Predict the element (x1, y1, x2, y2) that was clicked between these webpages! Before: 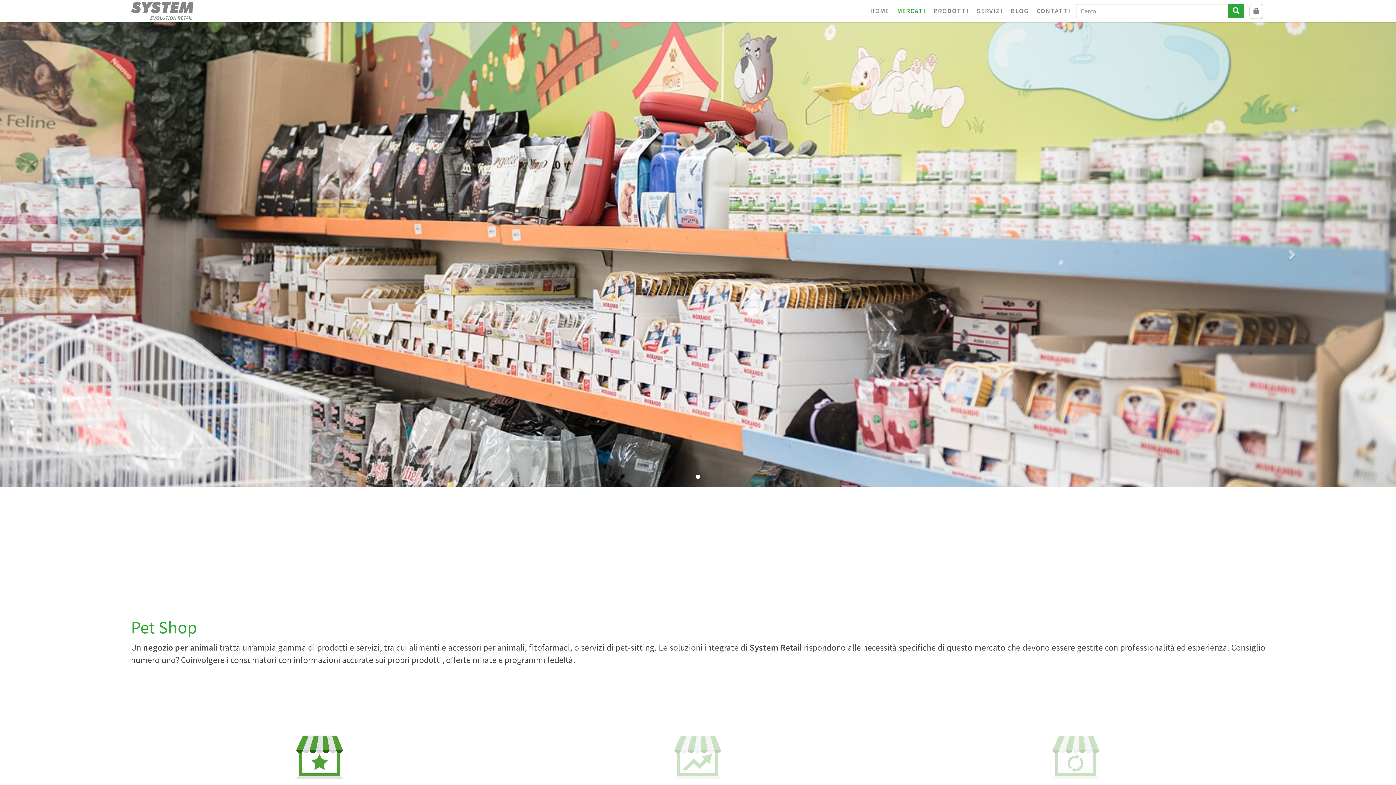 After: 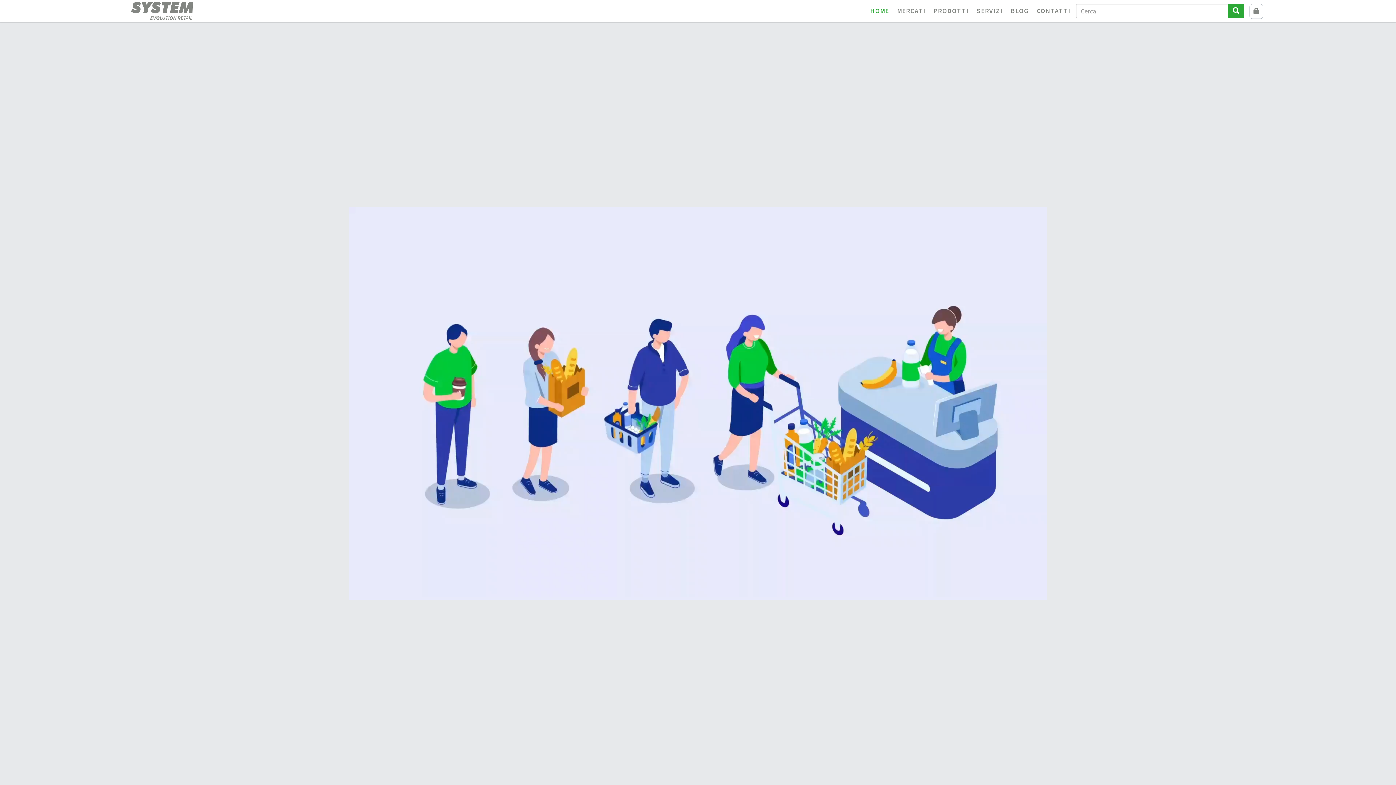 Action: bbox: (130, 1, 220, 20)